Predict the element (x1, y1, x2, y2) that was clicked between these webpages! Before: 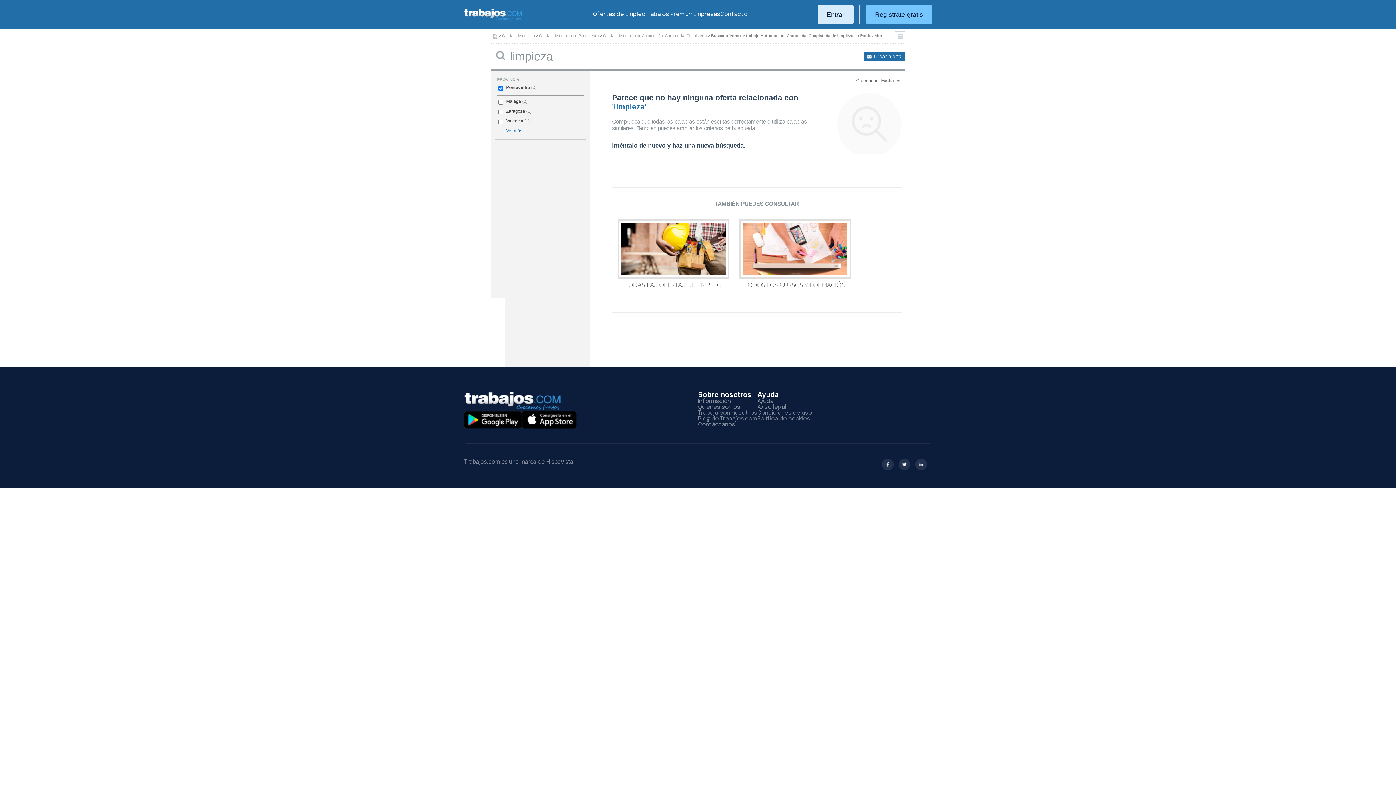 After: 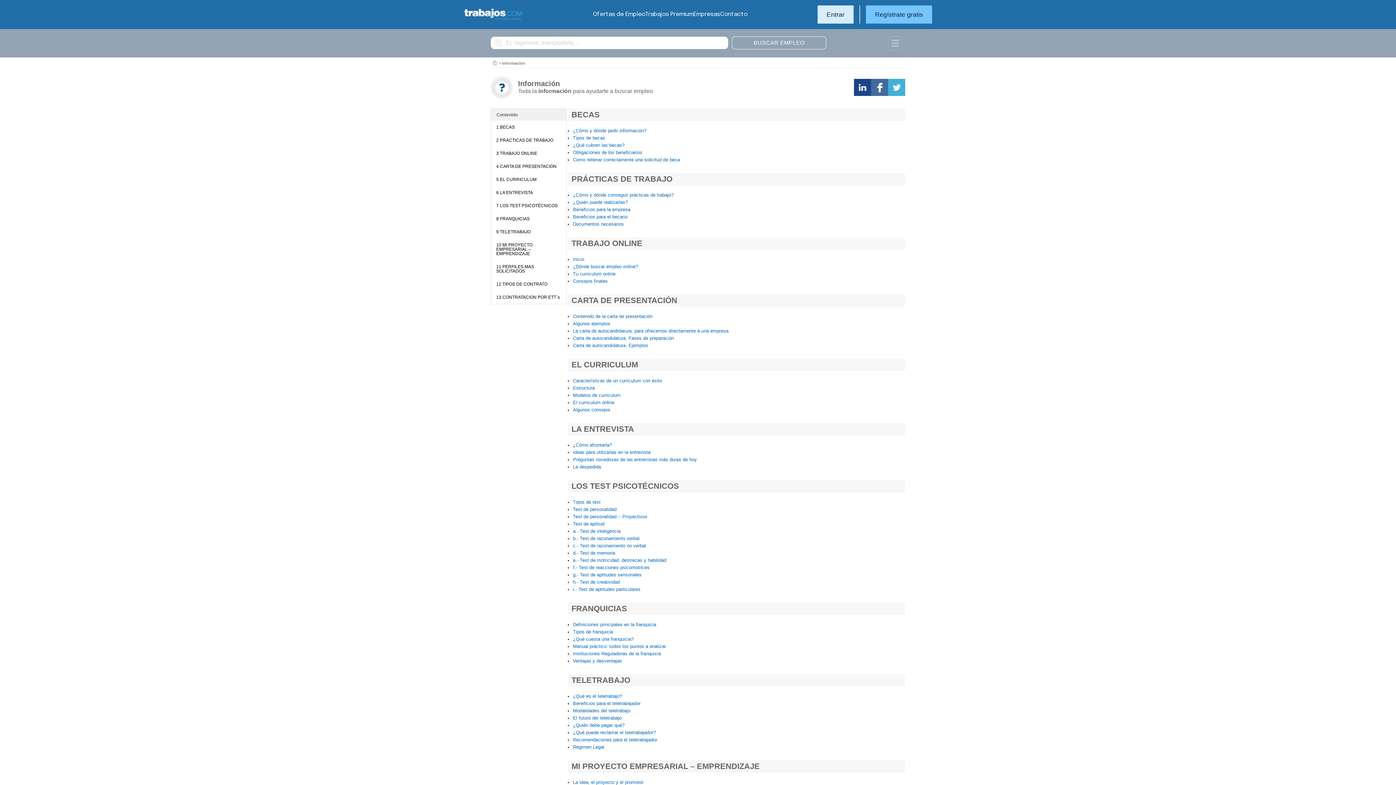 Action: bbox: (698, 398, 730, 404) label: Información